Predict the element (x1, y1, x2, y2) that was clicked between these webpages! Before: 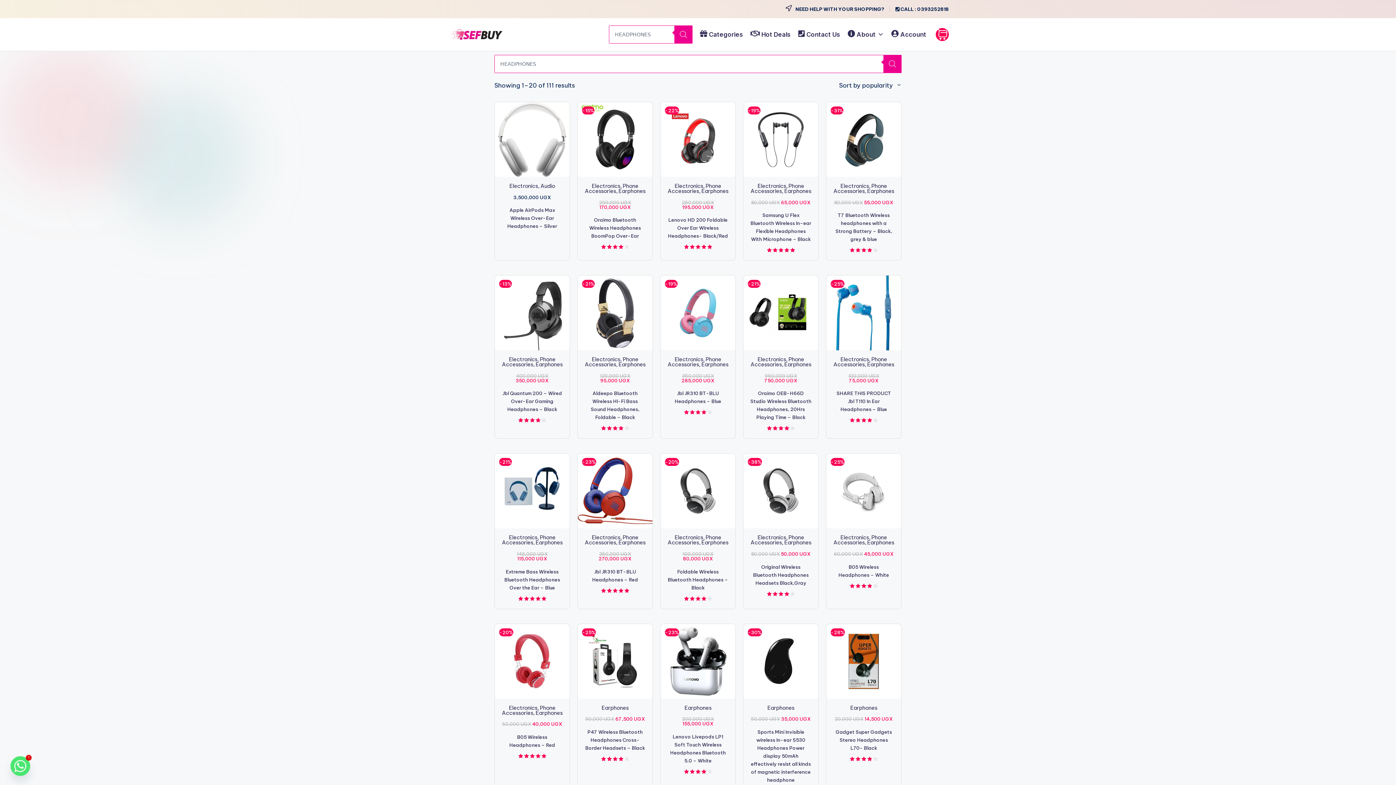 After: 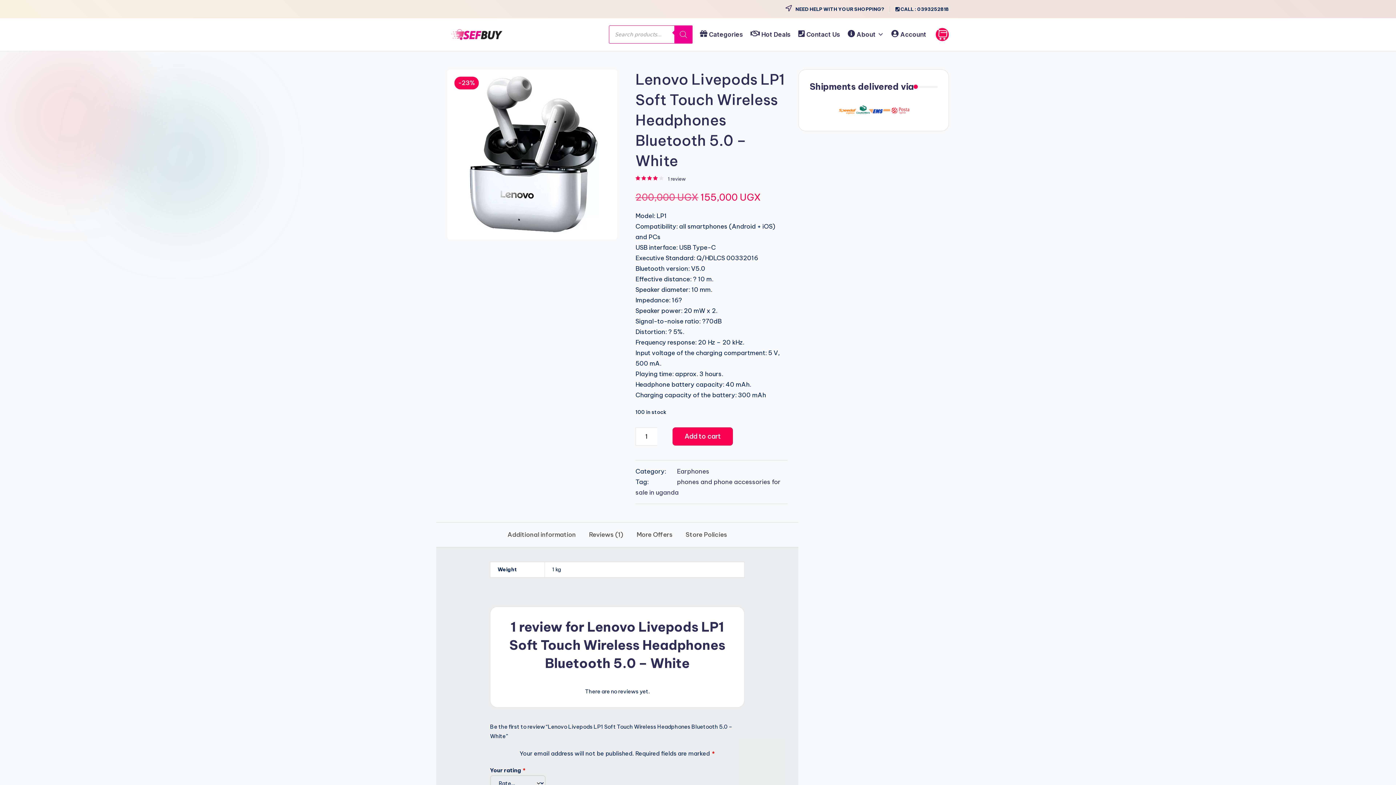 Action: bbox: (667, 733, 728, 765) label: Lenovo Livepods LP1 Soft Touch Wireless Headphones Bluetooth 5.0 – White